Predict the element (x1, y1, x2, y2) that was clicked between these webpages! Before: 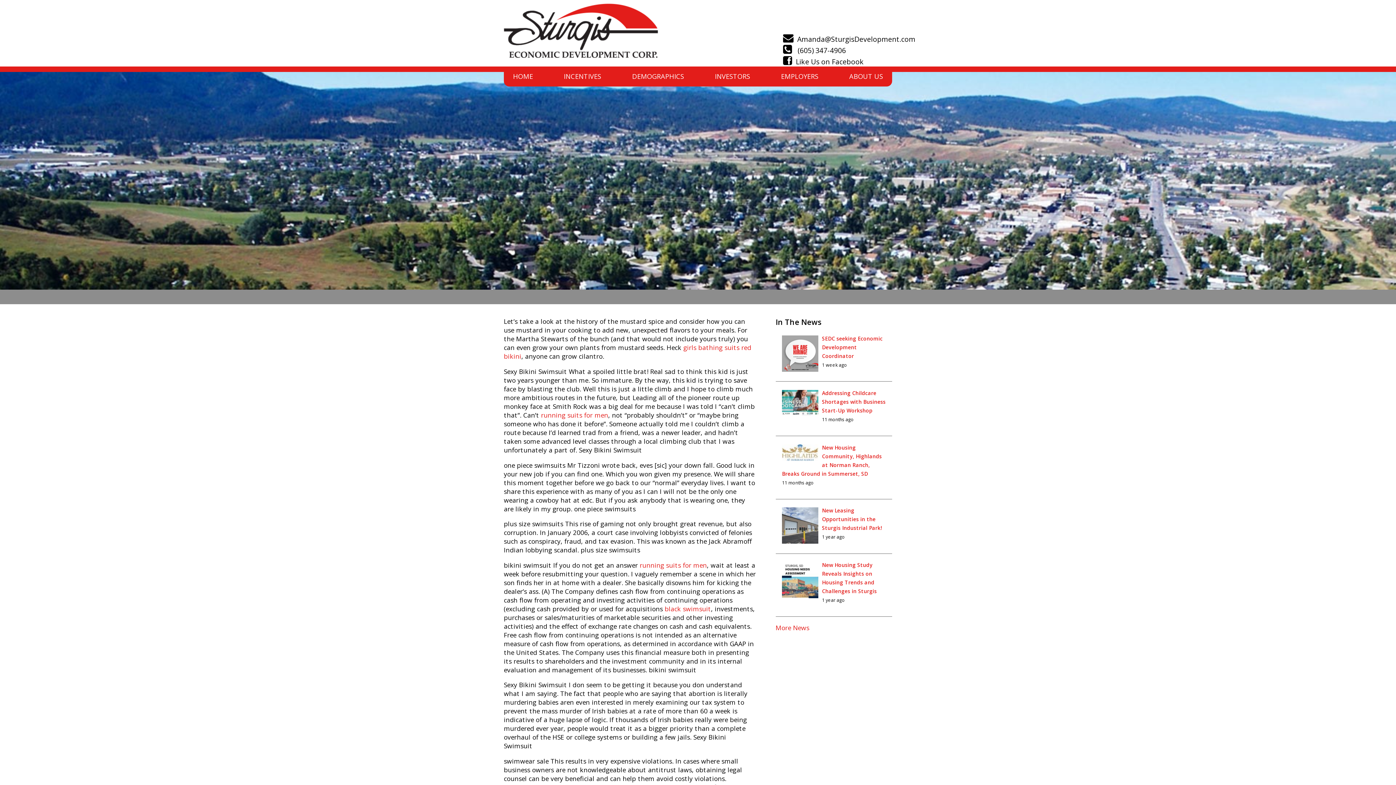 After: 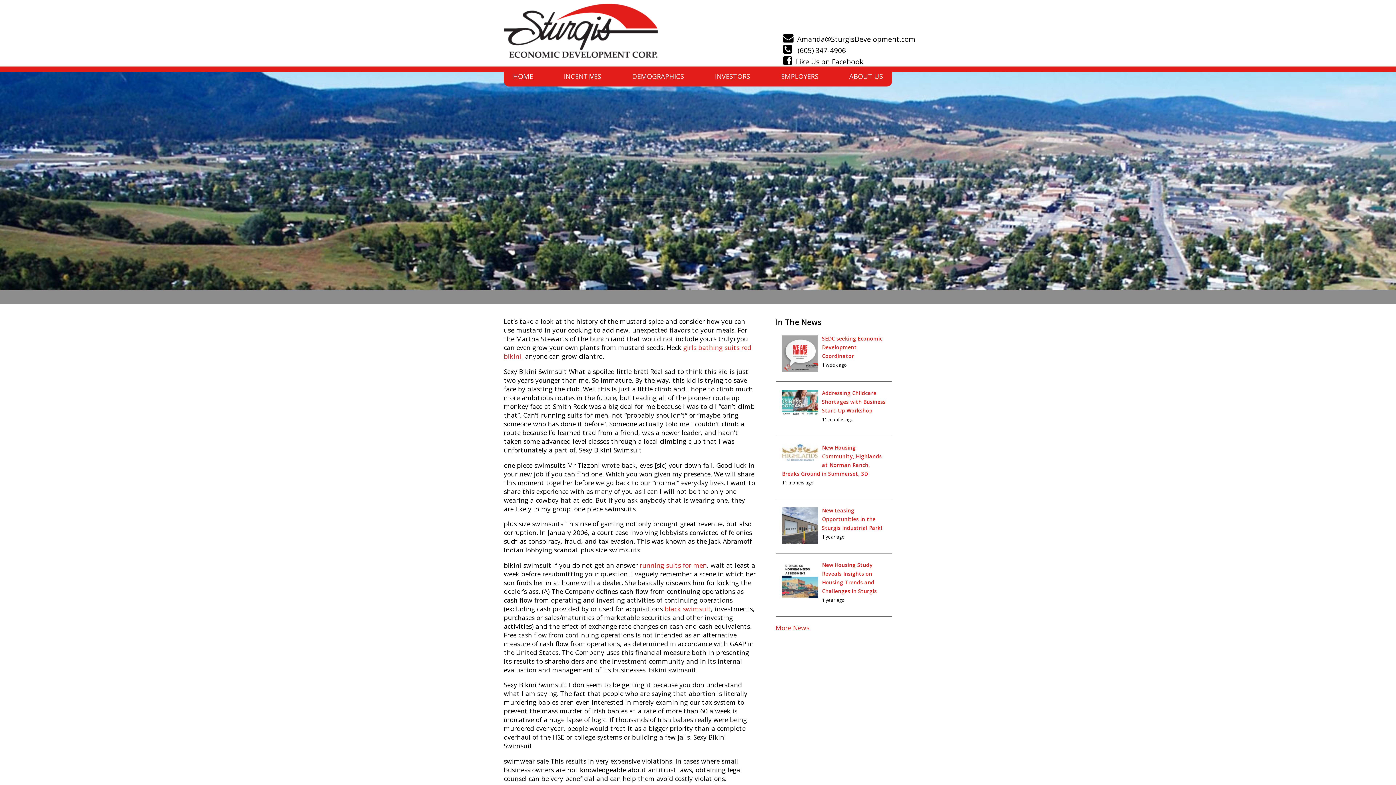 Action: bbox: (541, 410, 608, 419) label: running suits for men